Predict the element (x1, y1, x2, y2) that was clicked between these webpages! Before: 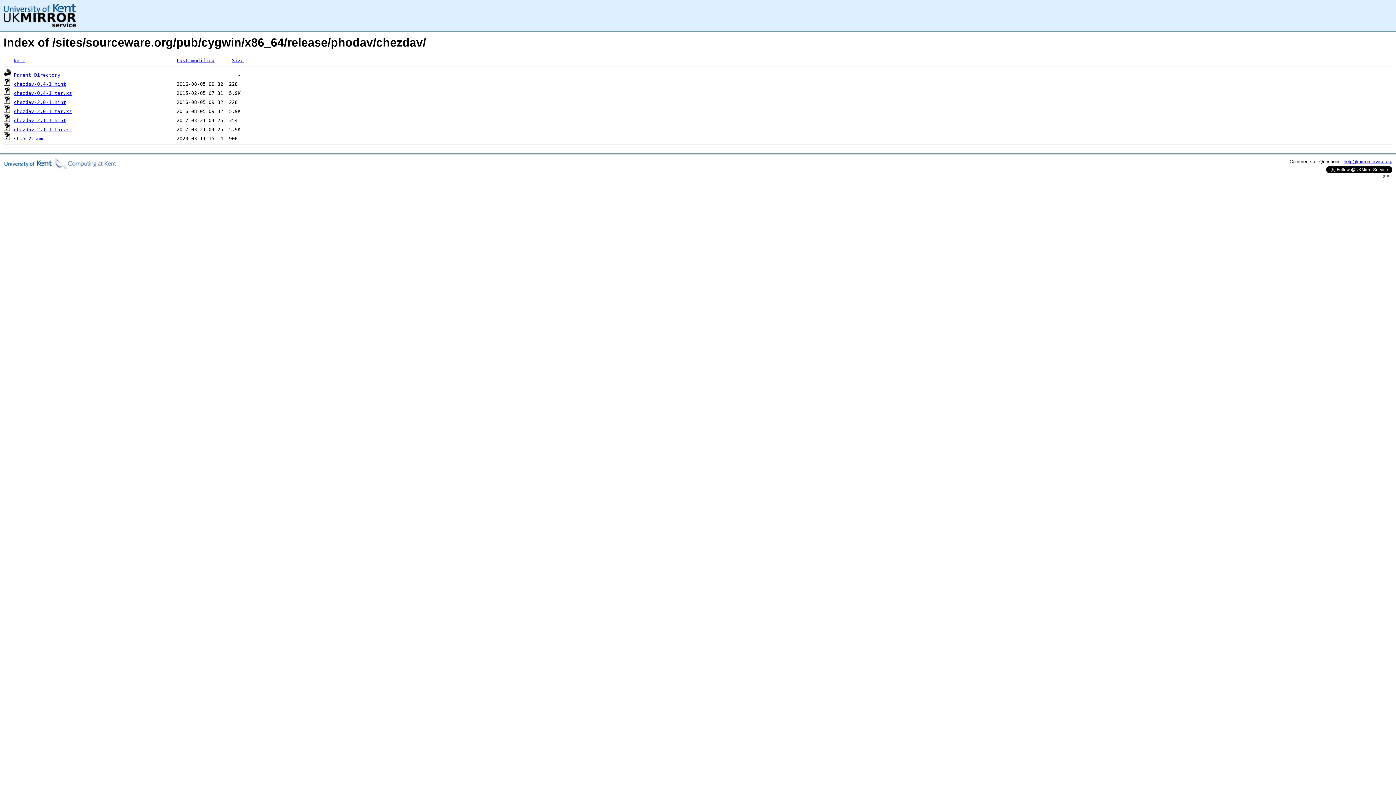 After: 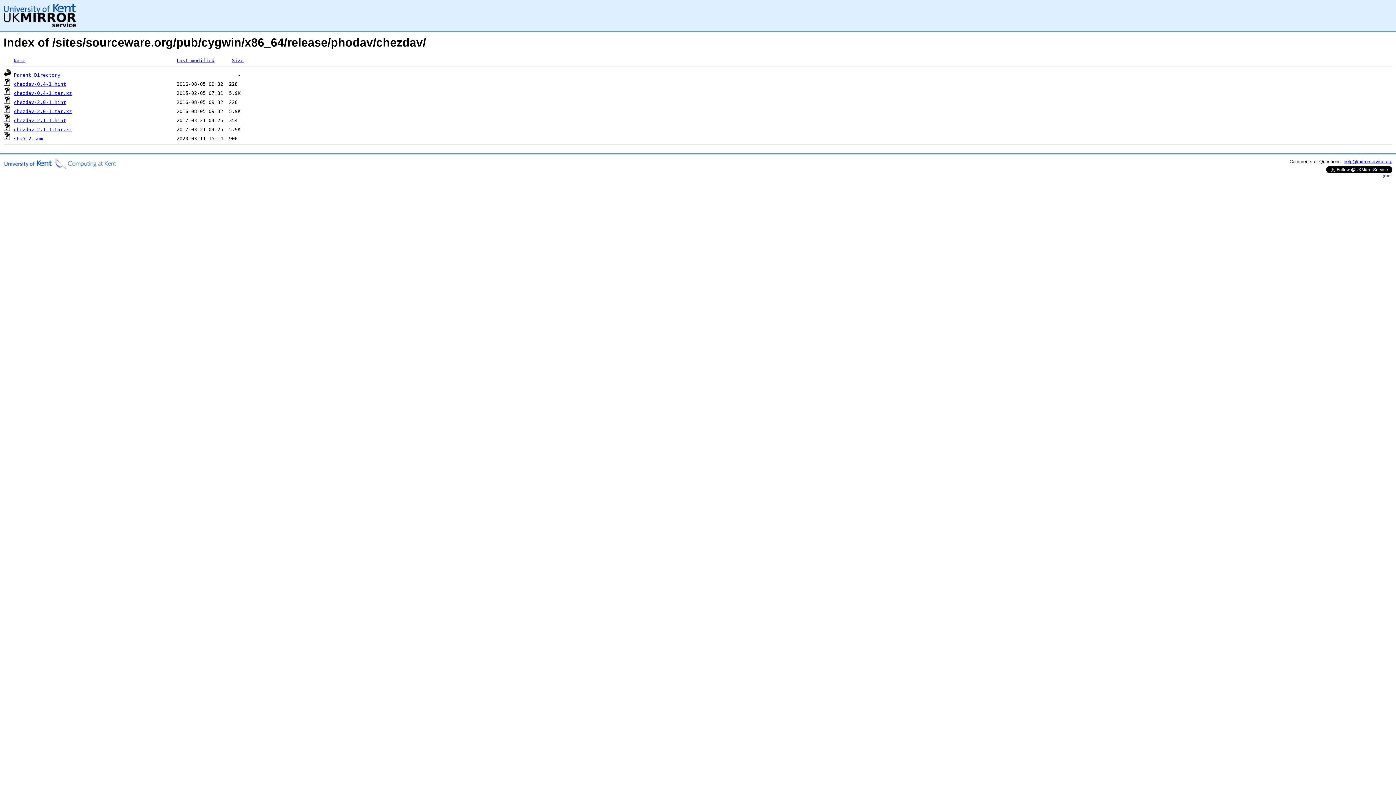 Action: label: help@mirrorservice.org bbox: (1344, 158, 1392, 164)